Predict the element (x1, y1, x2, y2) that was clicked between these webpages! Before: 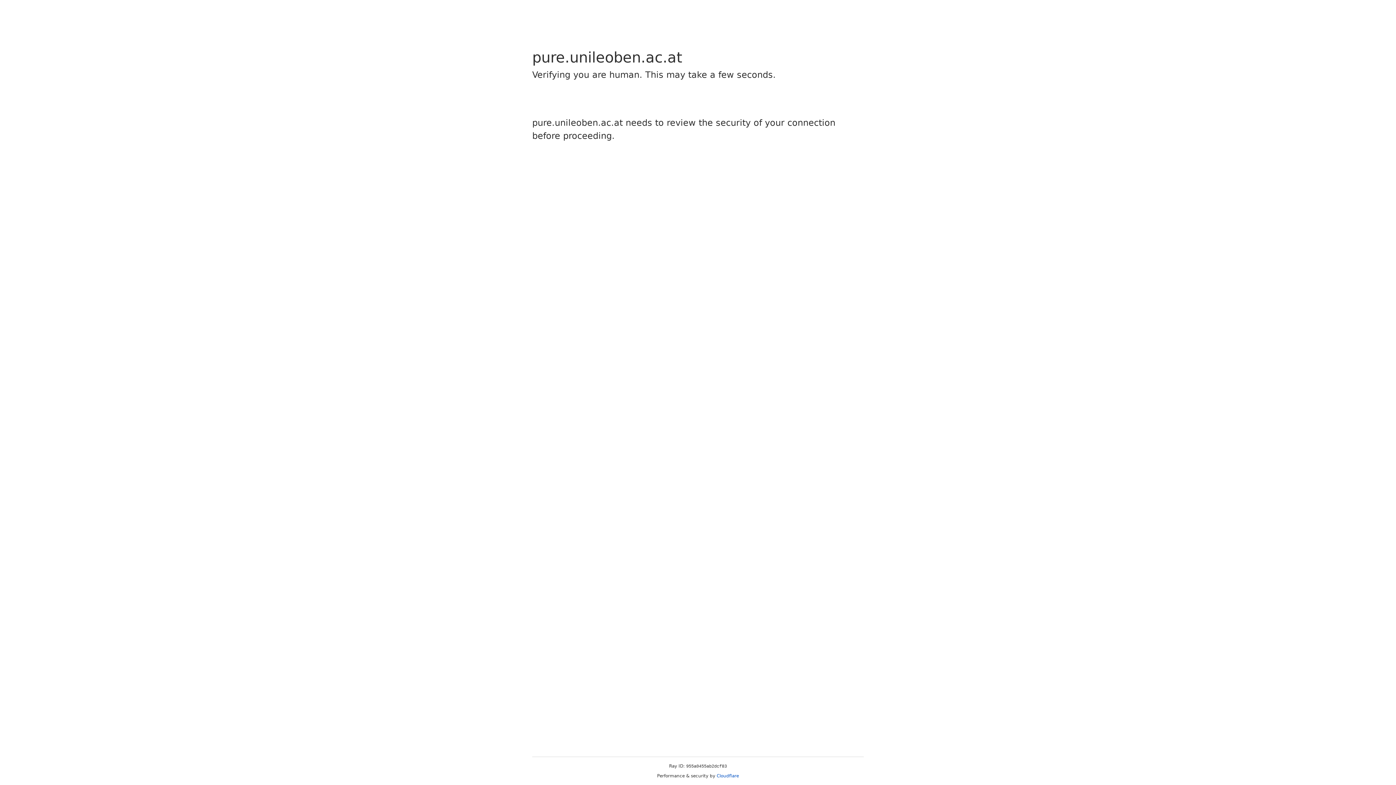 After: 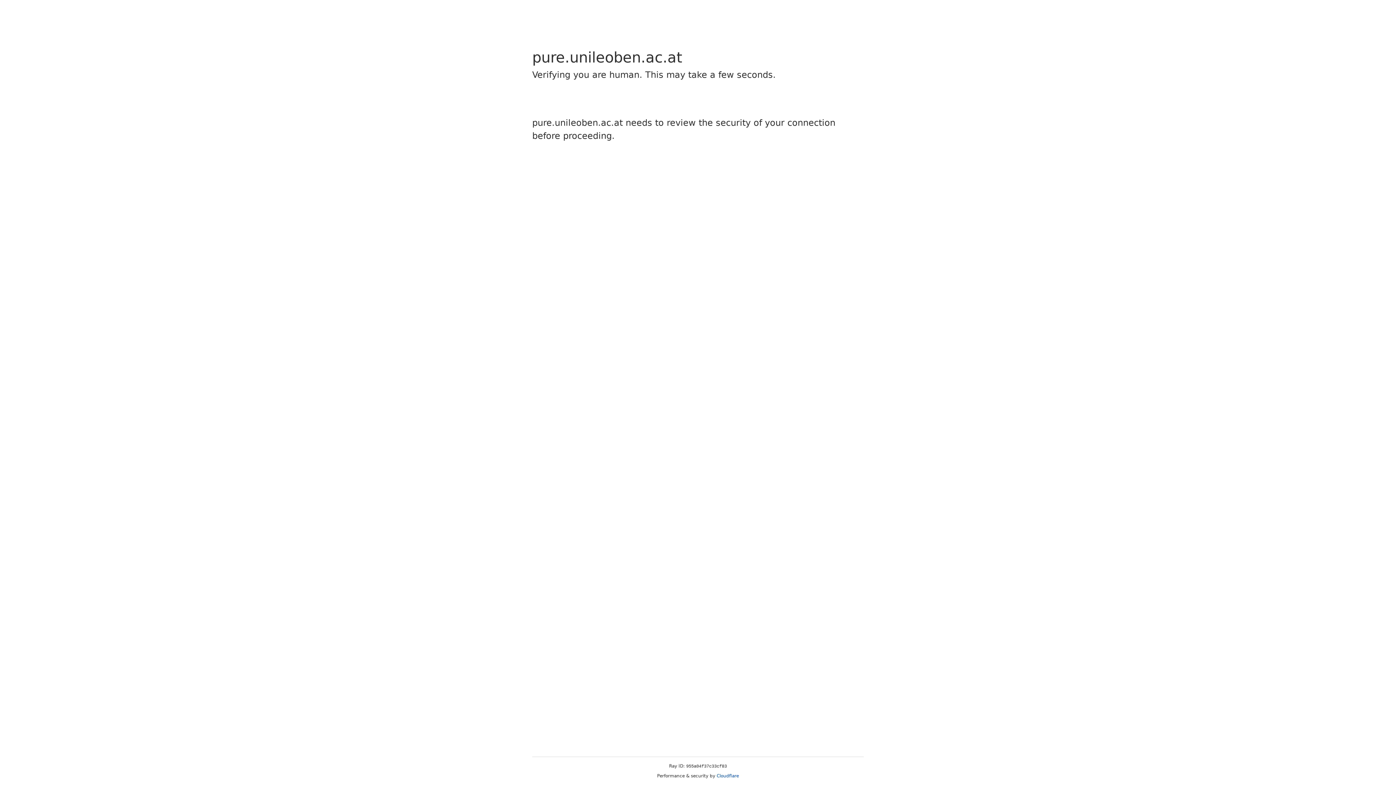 Action: label: Cloudflare bbox: (716, 773, 739, 778)